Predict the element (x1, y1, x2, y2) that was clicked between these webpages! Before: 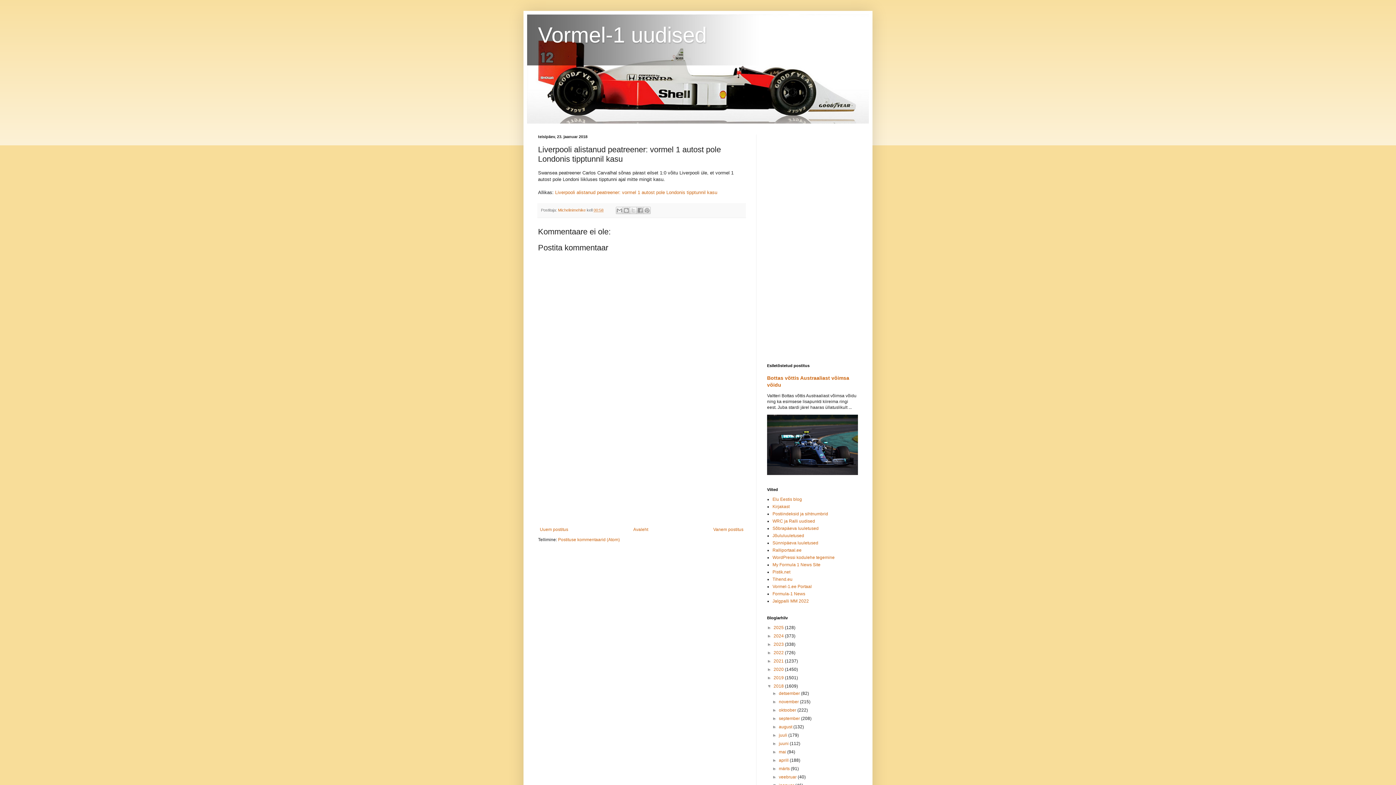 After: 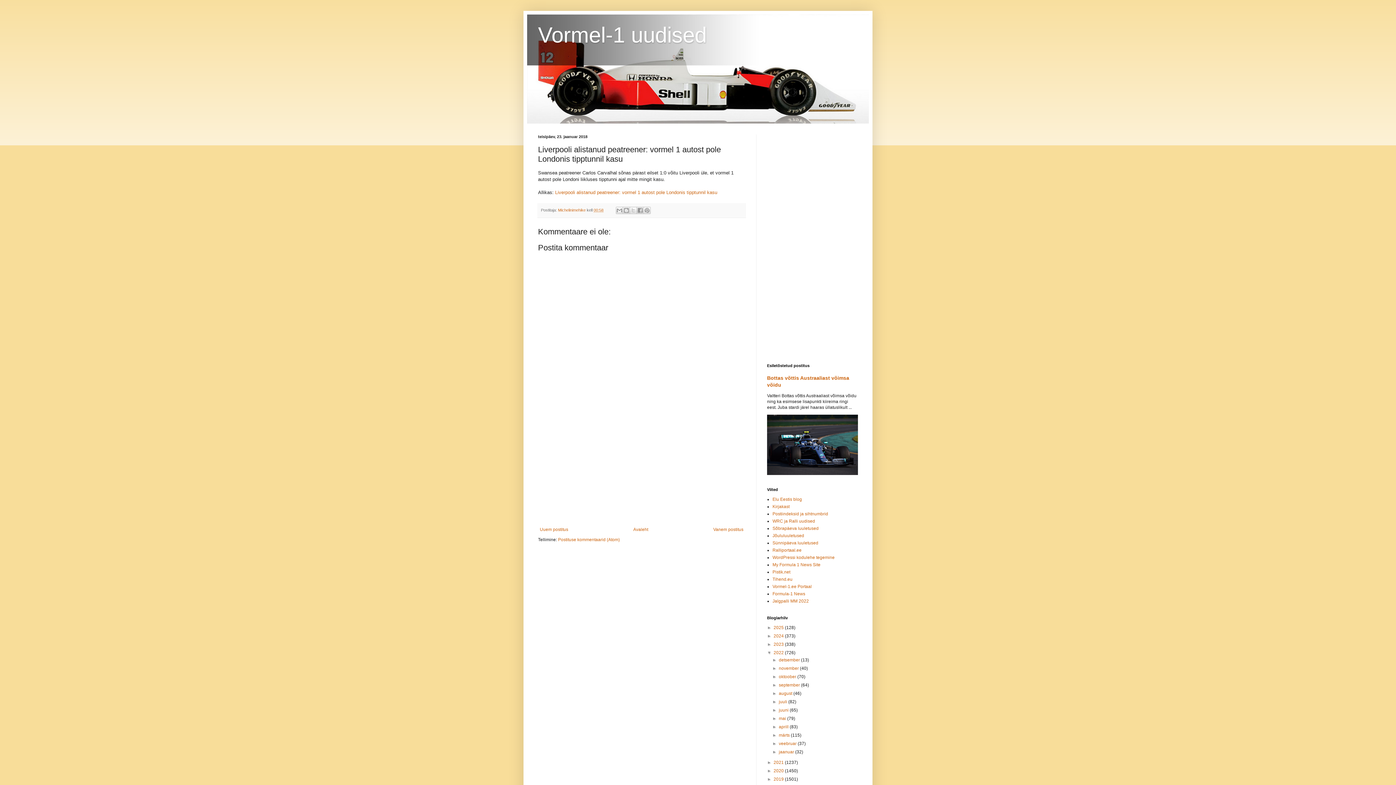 Action: label: ►   bbox: (767, 650, 773, 655)